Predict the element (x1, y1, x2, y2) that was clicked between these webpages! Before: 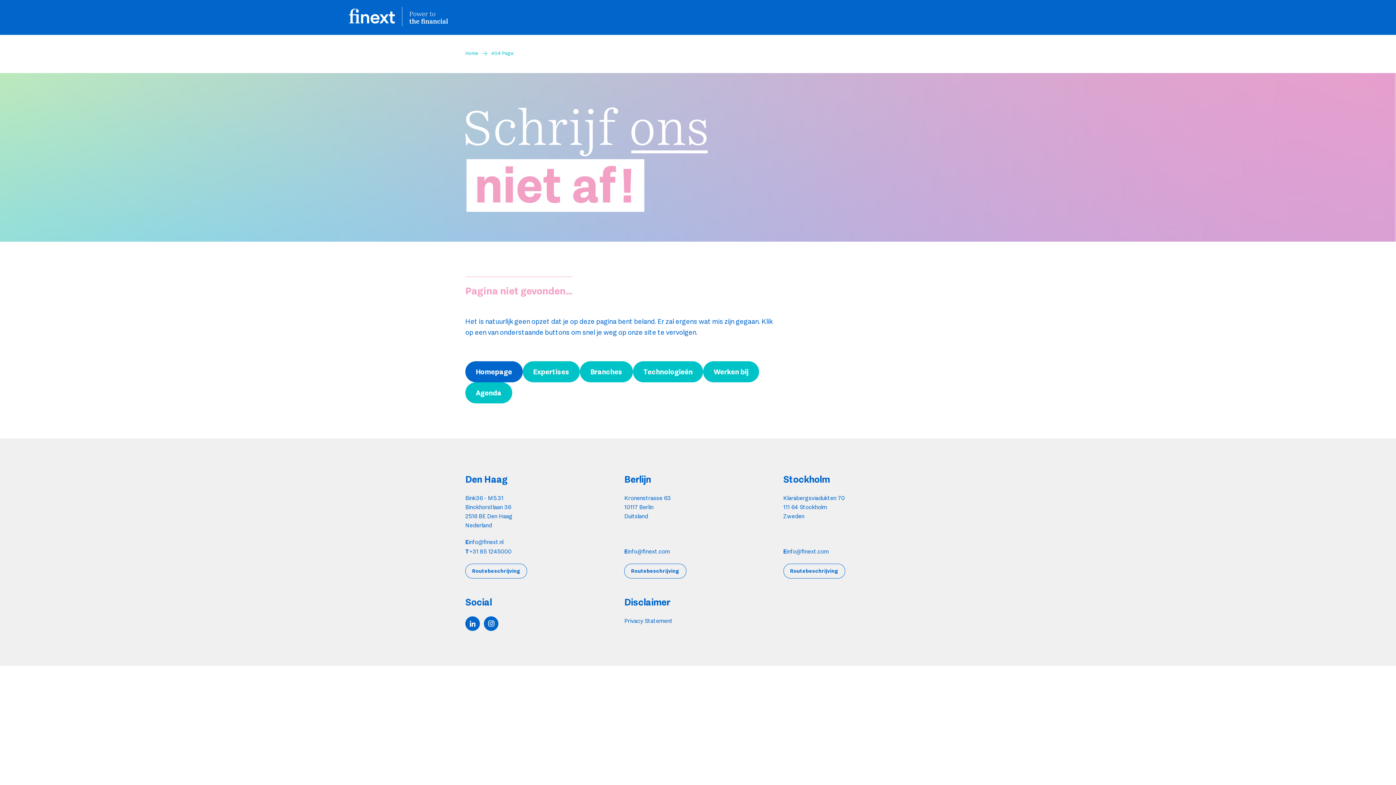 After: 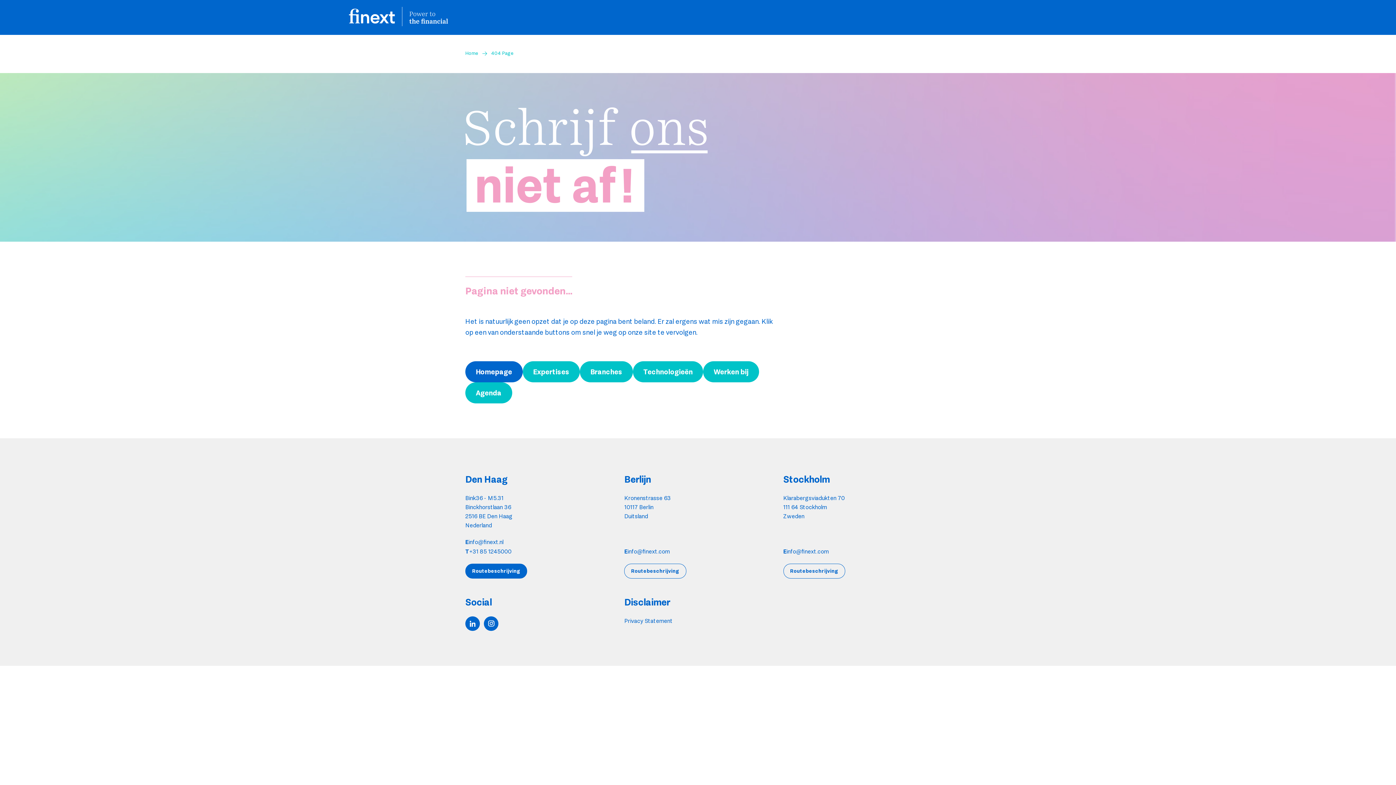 Action: label: Routebeschrijving bbox: (465, 564, 527, 579)